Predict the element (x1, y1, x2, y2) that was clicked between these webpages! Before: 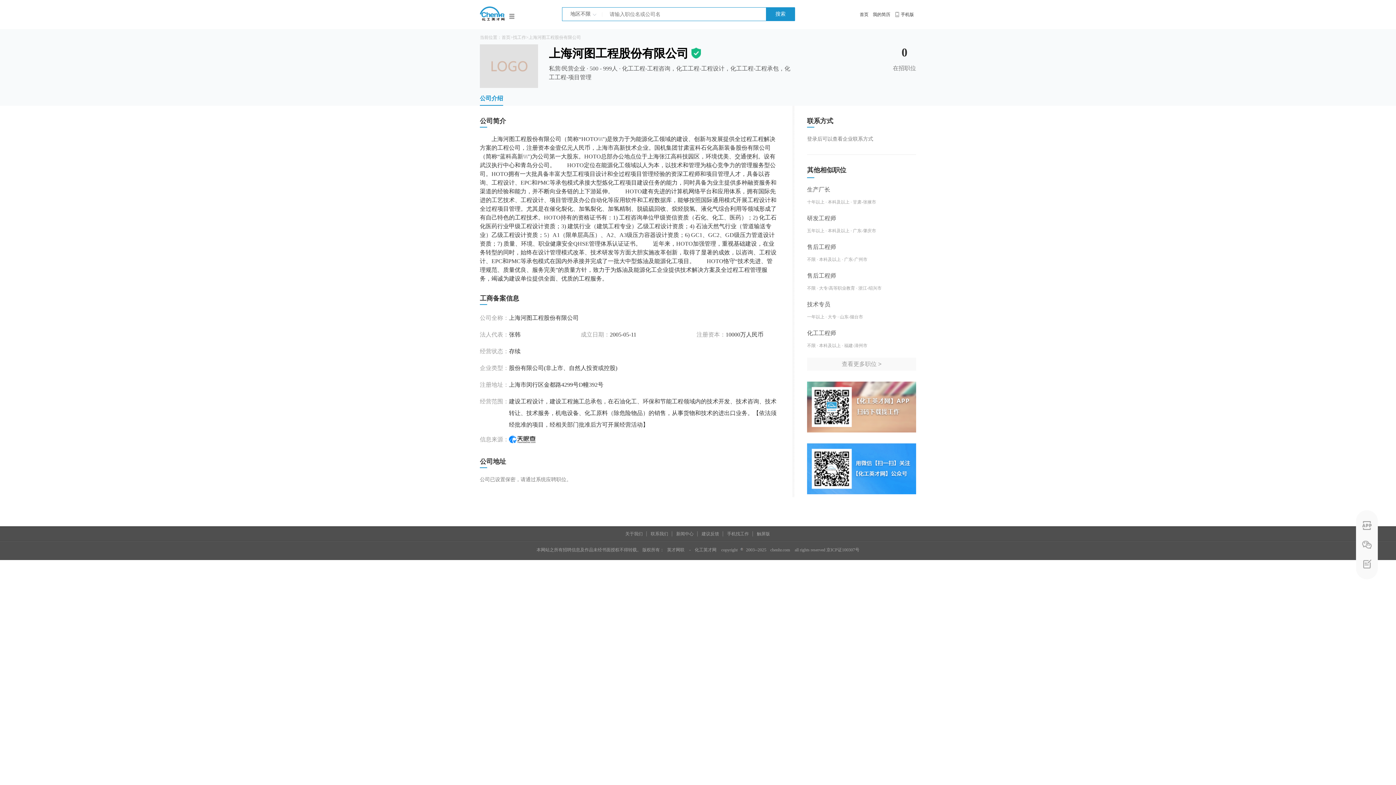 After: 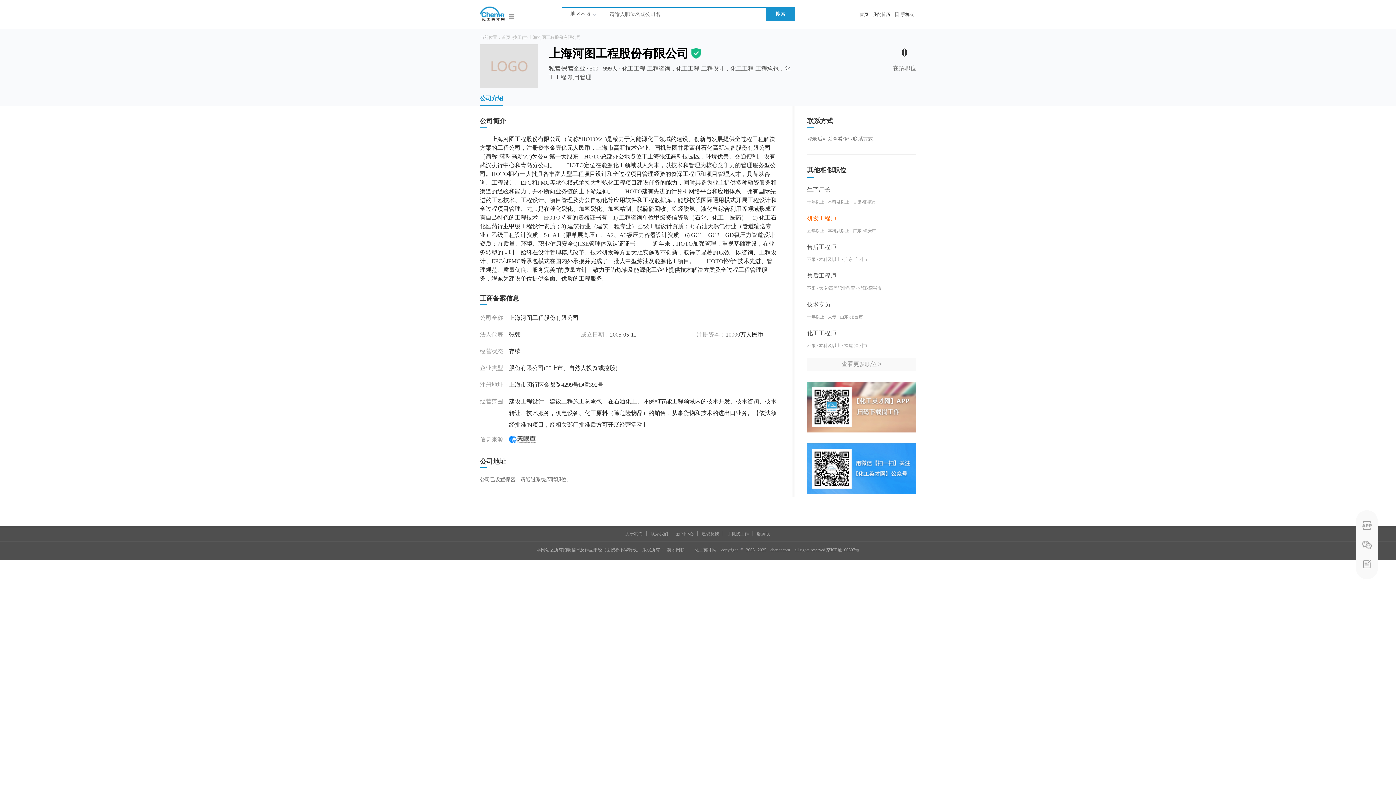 Action: bbox: (807, 214, 836, 222) label: 研发工程师